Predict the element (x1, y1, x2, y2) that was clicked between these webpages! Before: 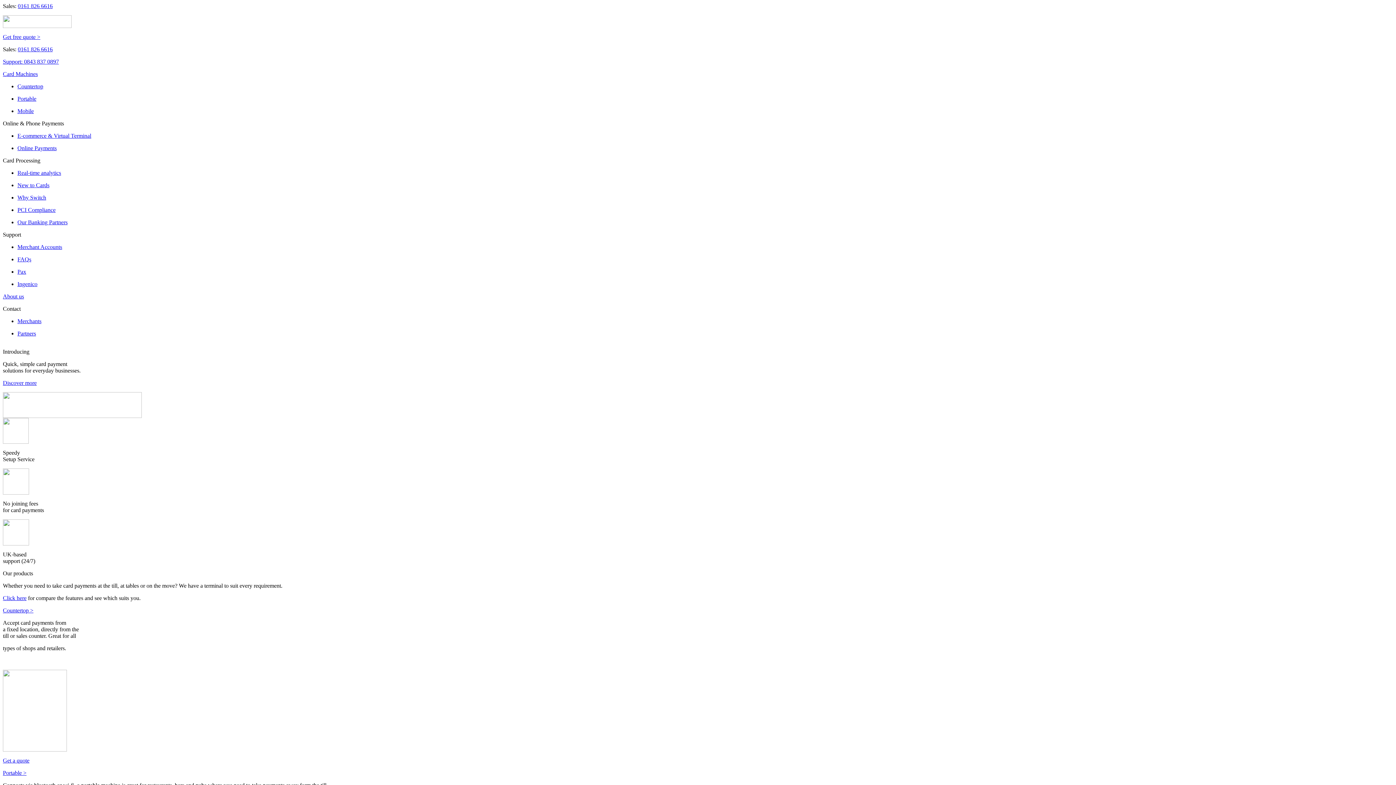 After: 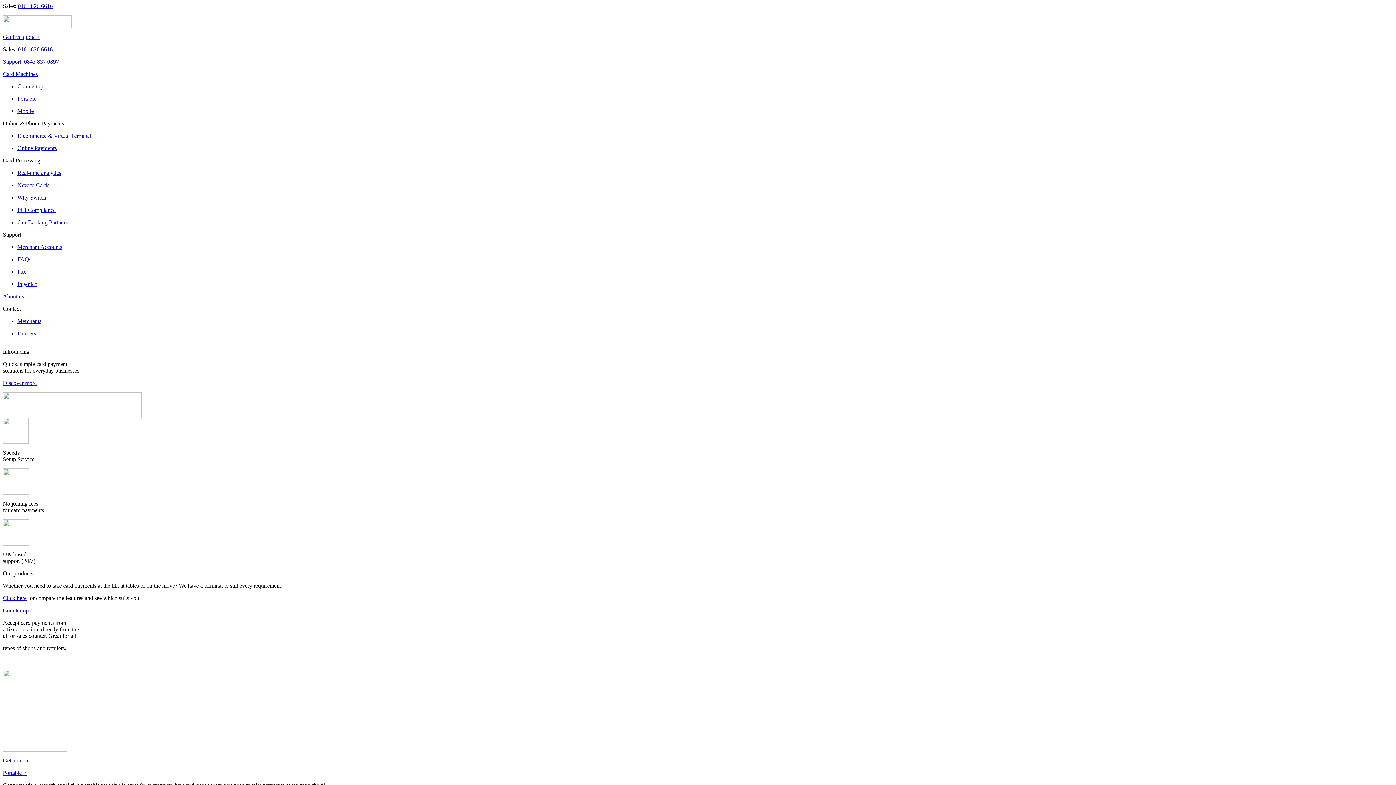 Action: label: Countertop bbox: (17, 83, 1393, 89)